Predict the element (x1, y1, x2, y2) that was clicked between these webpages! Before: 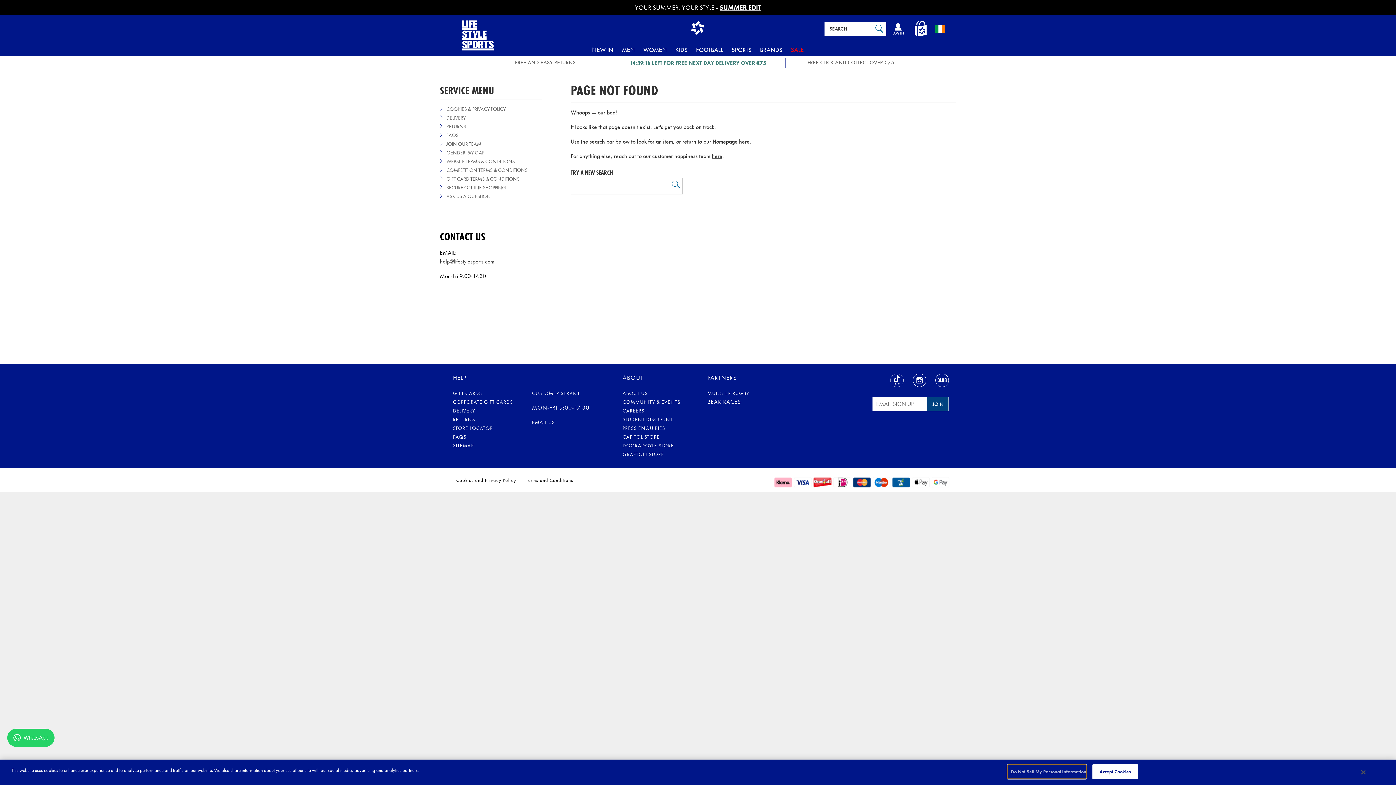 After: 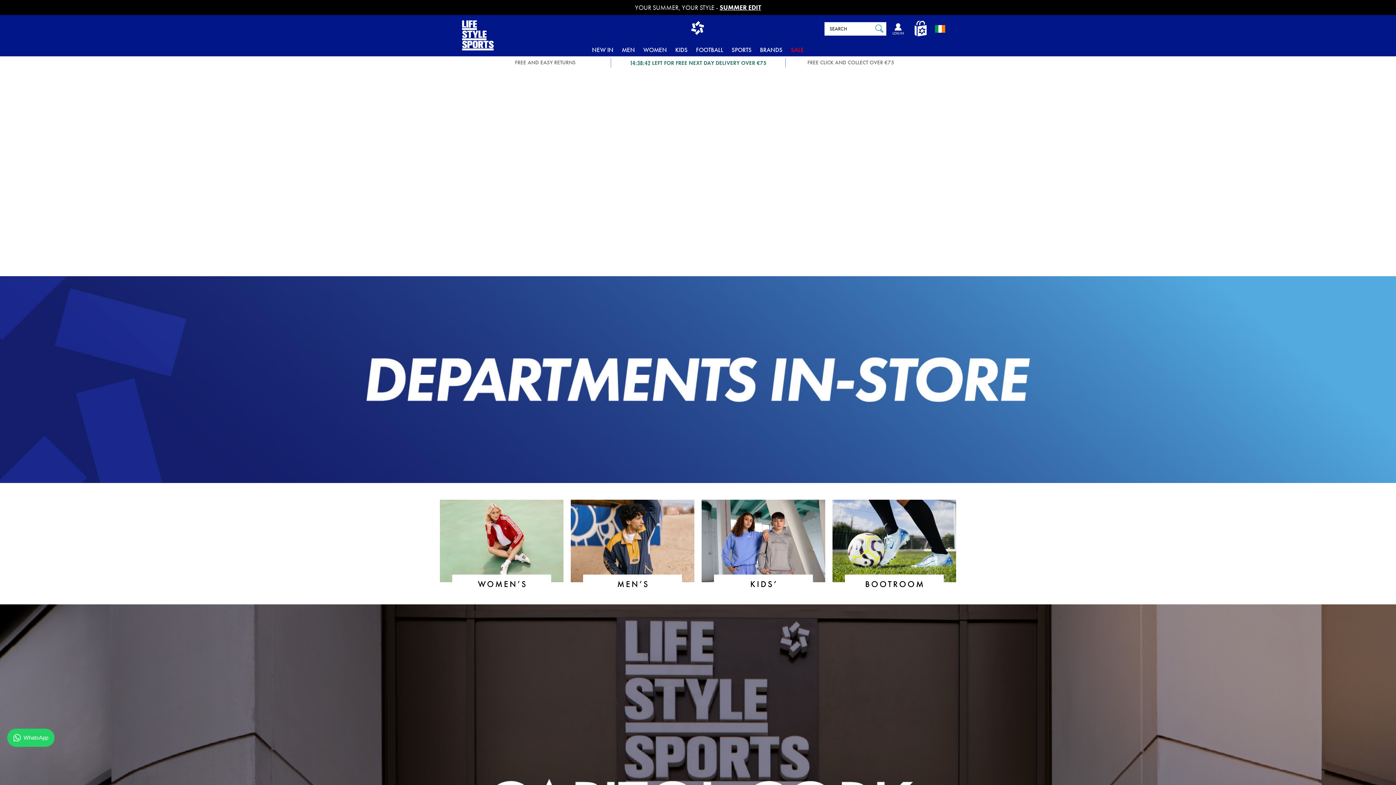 Action: label: CAPITOL STORE bbox: (622, 433, 659, 440)